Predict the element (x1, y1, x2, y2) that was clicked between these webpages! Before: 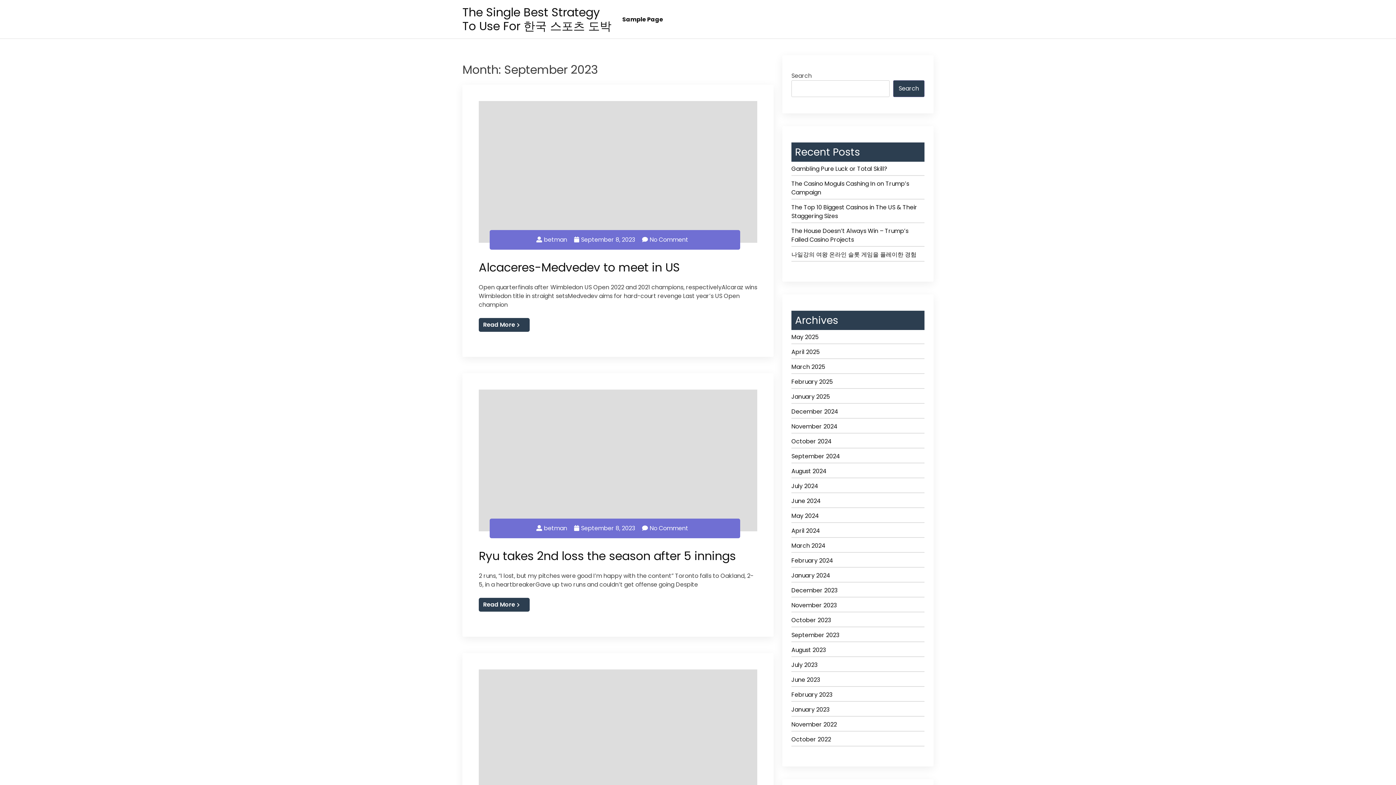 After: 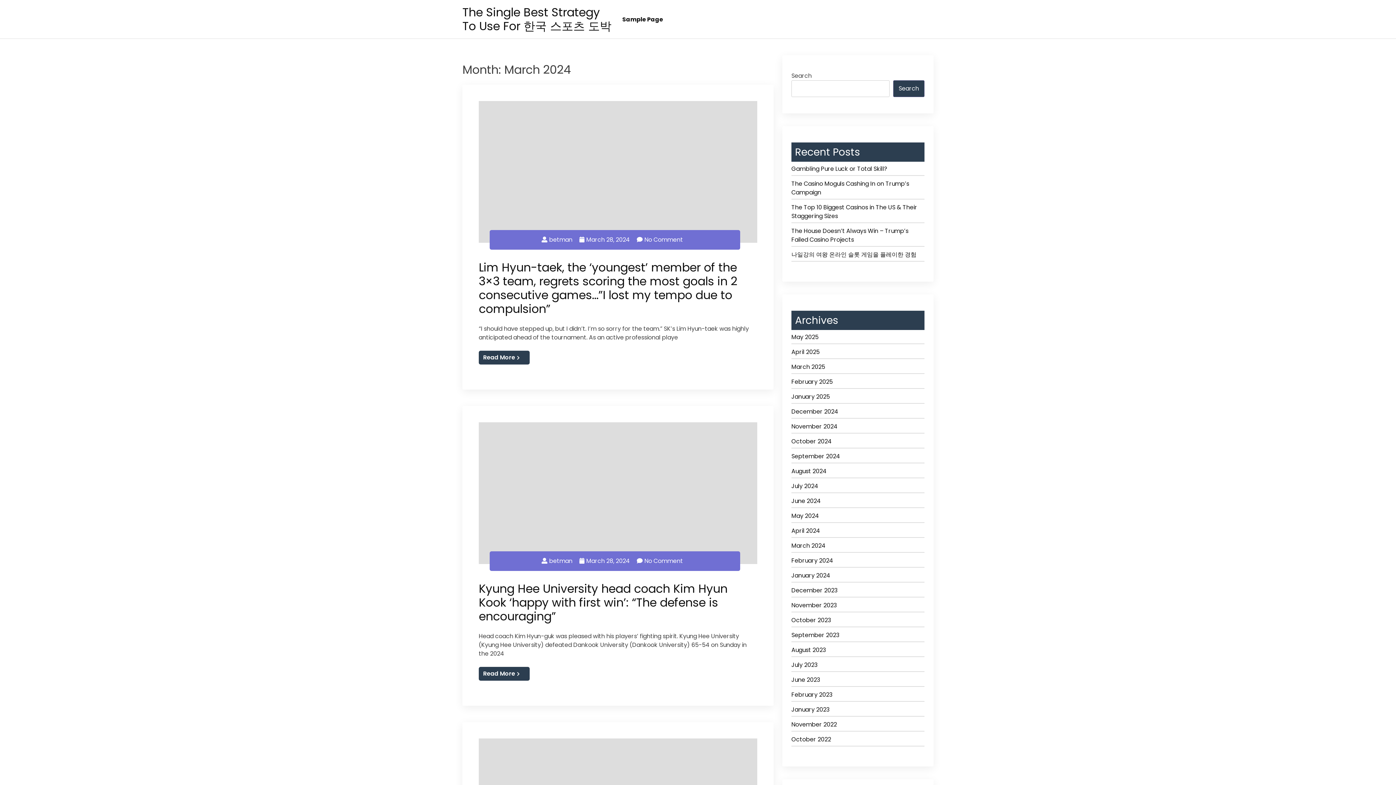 Action: label: March 2024 bbox: (791, 541, 924, 553)